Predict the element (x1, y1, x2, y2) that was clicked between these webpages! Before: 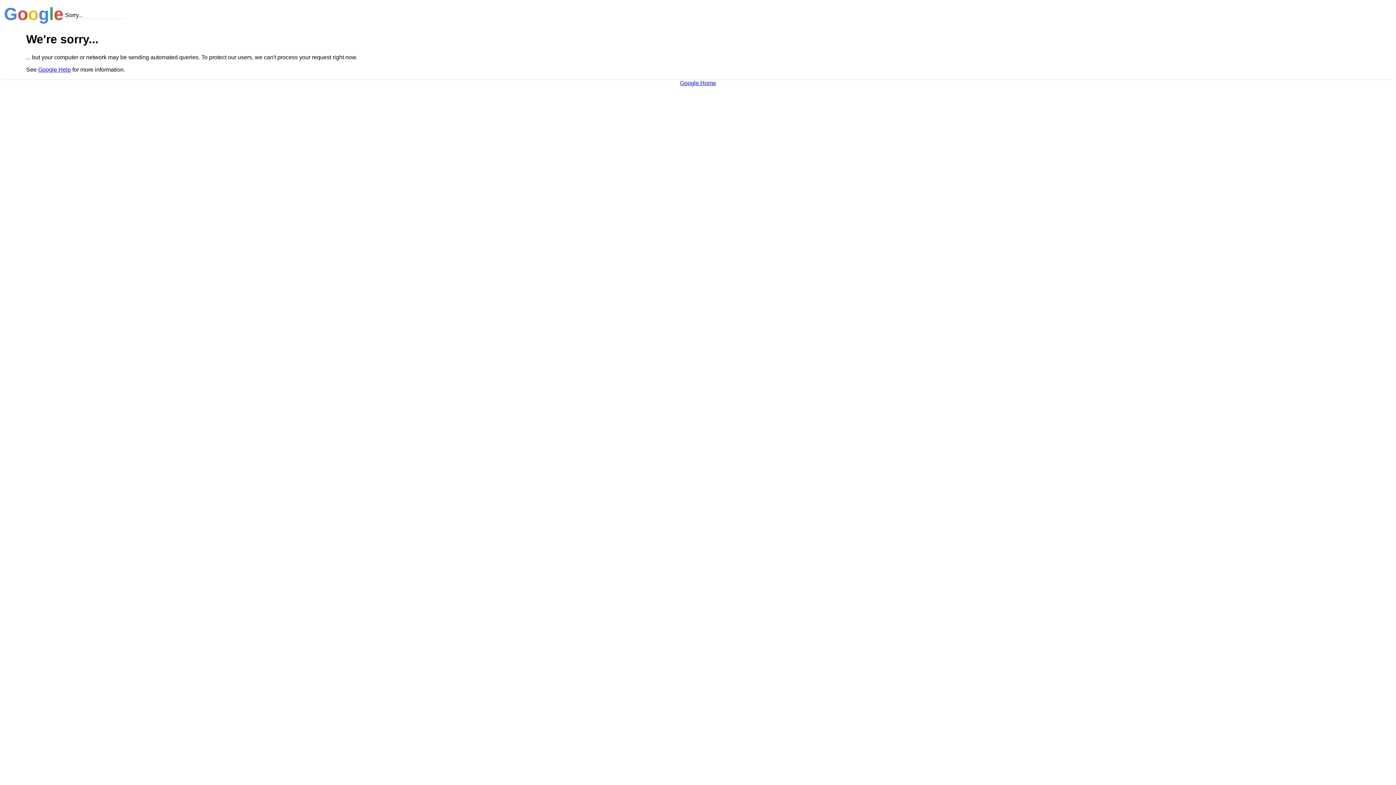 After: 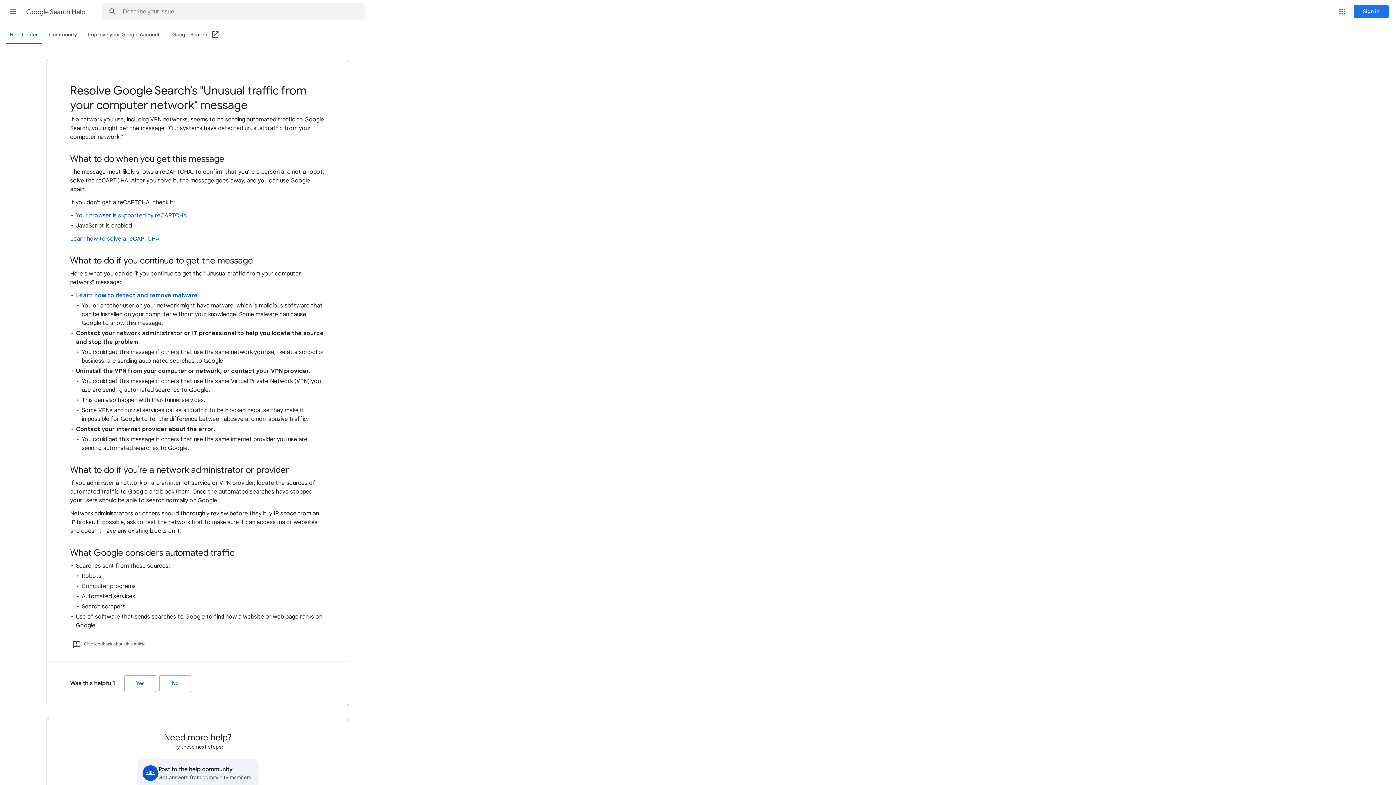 Action: bbox: (38, 66, 70, 72) label: Google Help